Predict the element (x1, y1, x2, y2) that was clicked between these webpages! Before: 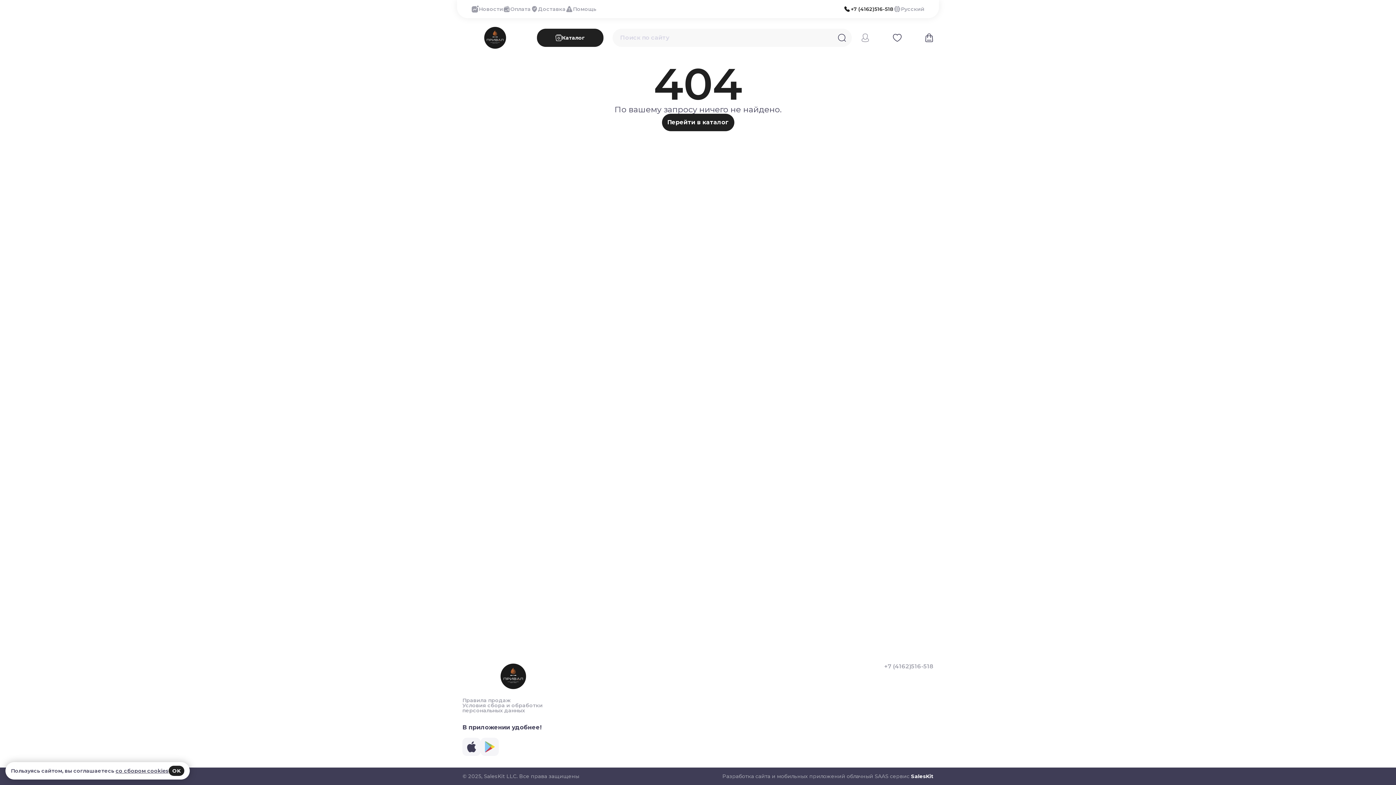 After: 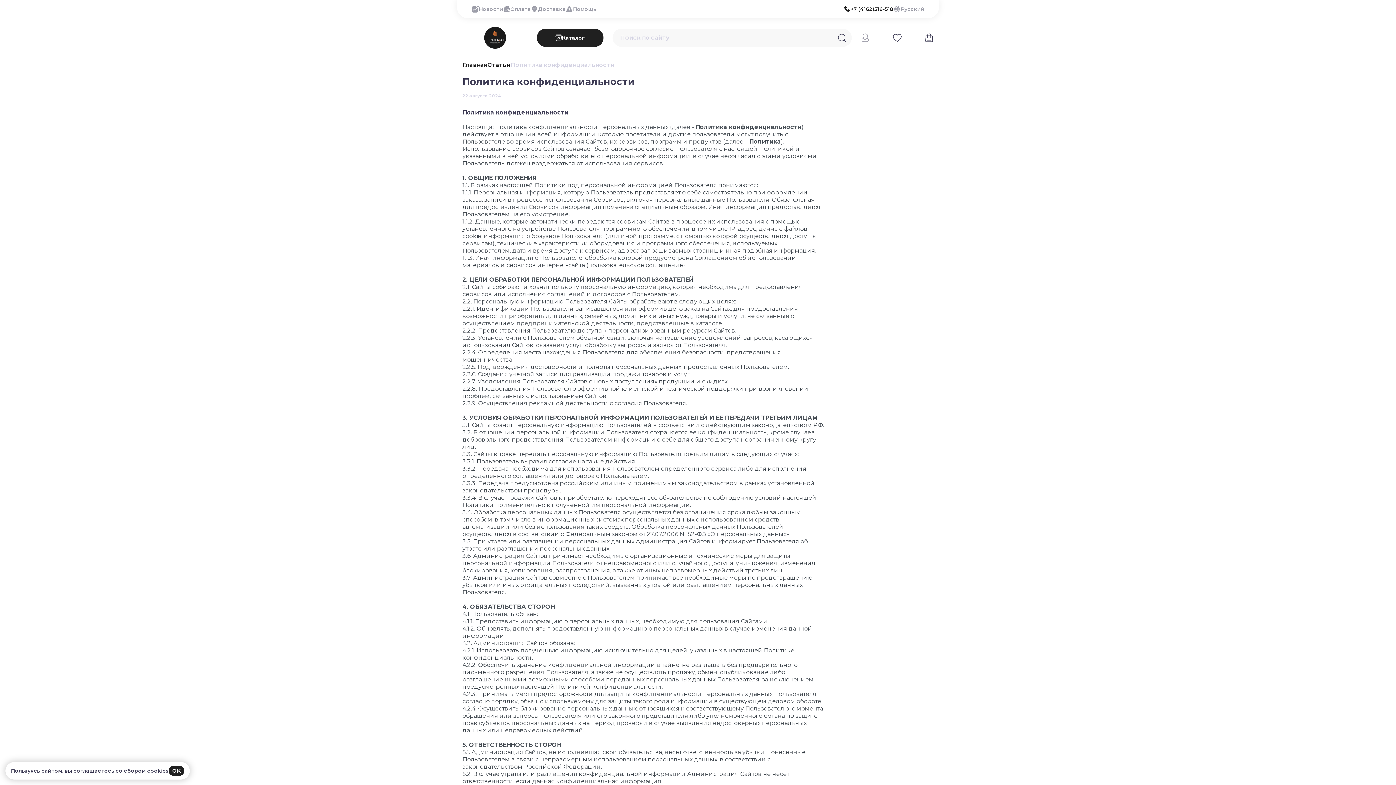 Action: bbox: (115, 768, 168, 774) label: со сбором cookies